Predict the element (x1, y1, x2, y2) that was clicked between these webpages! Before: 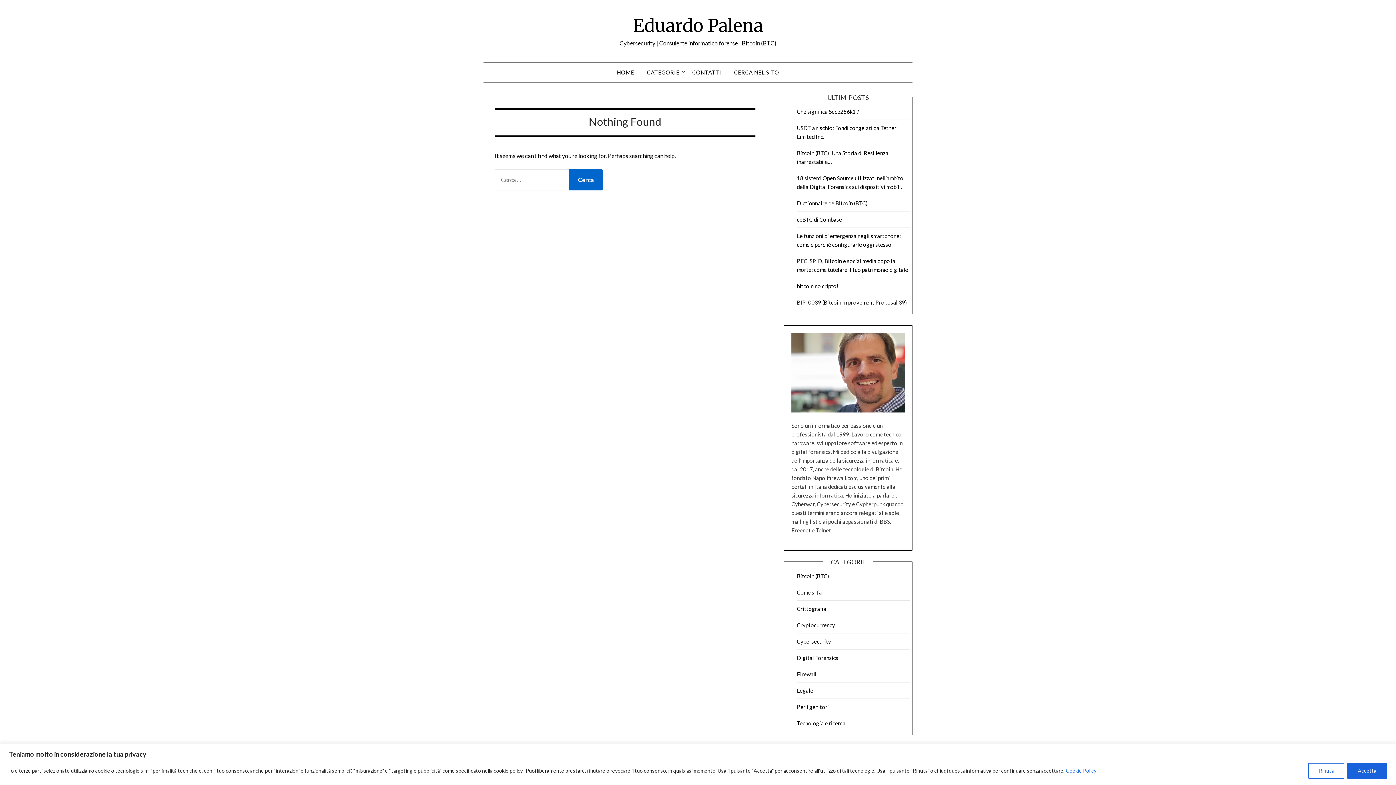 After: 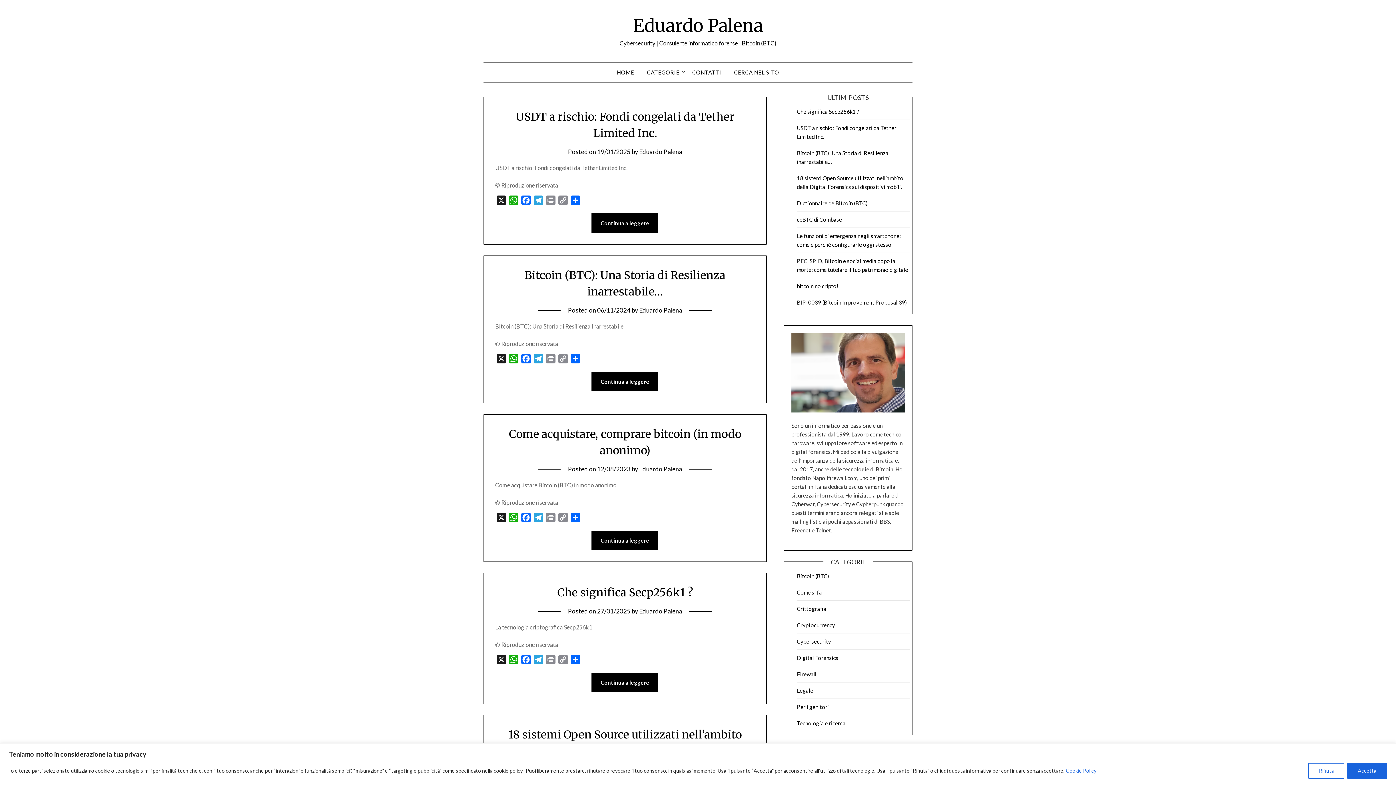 Action: label: HOME bbox: (611, 62, 640, 82)